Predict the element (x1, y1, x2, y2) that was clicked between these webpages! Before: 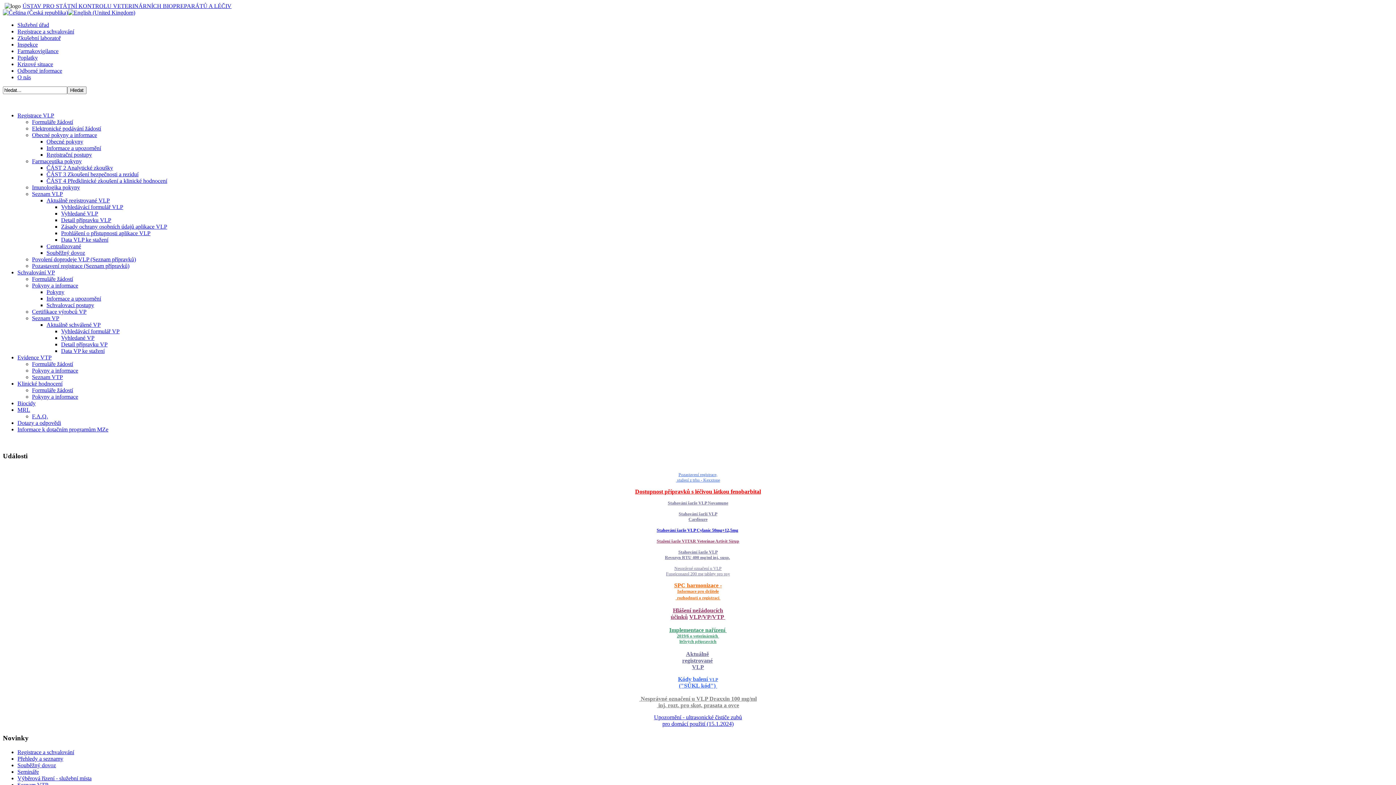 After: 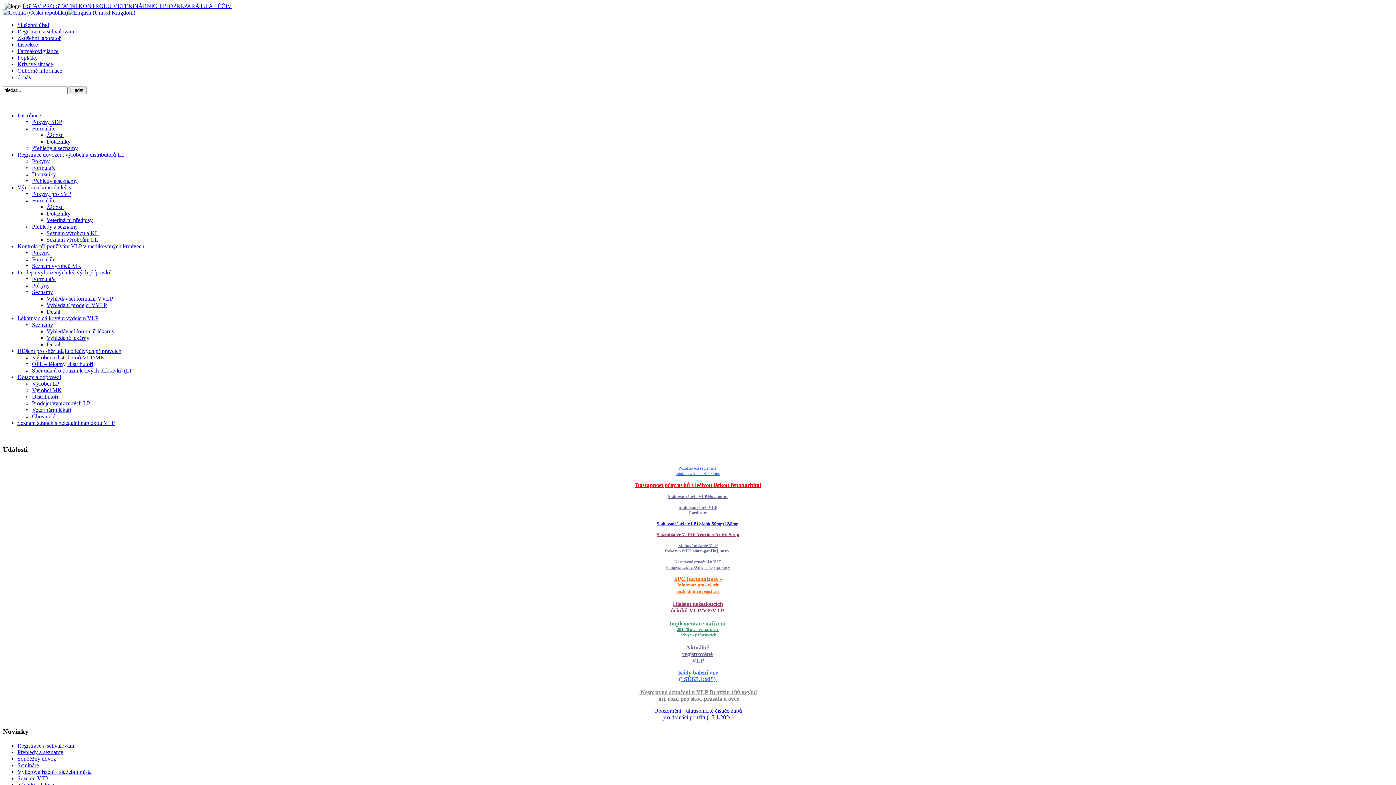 Action: label: Inspekce bbox: (17, 41, 37, 47)